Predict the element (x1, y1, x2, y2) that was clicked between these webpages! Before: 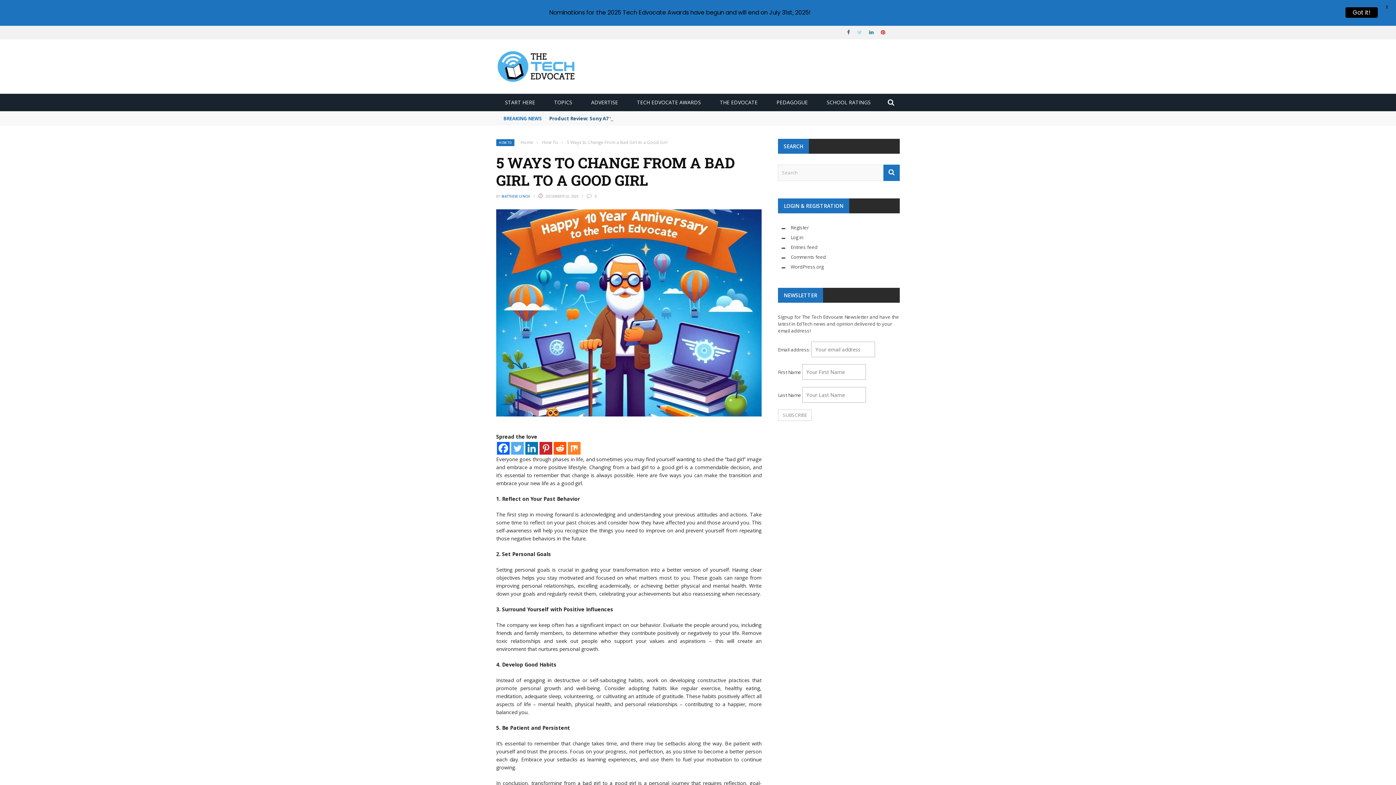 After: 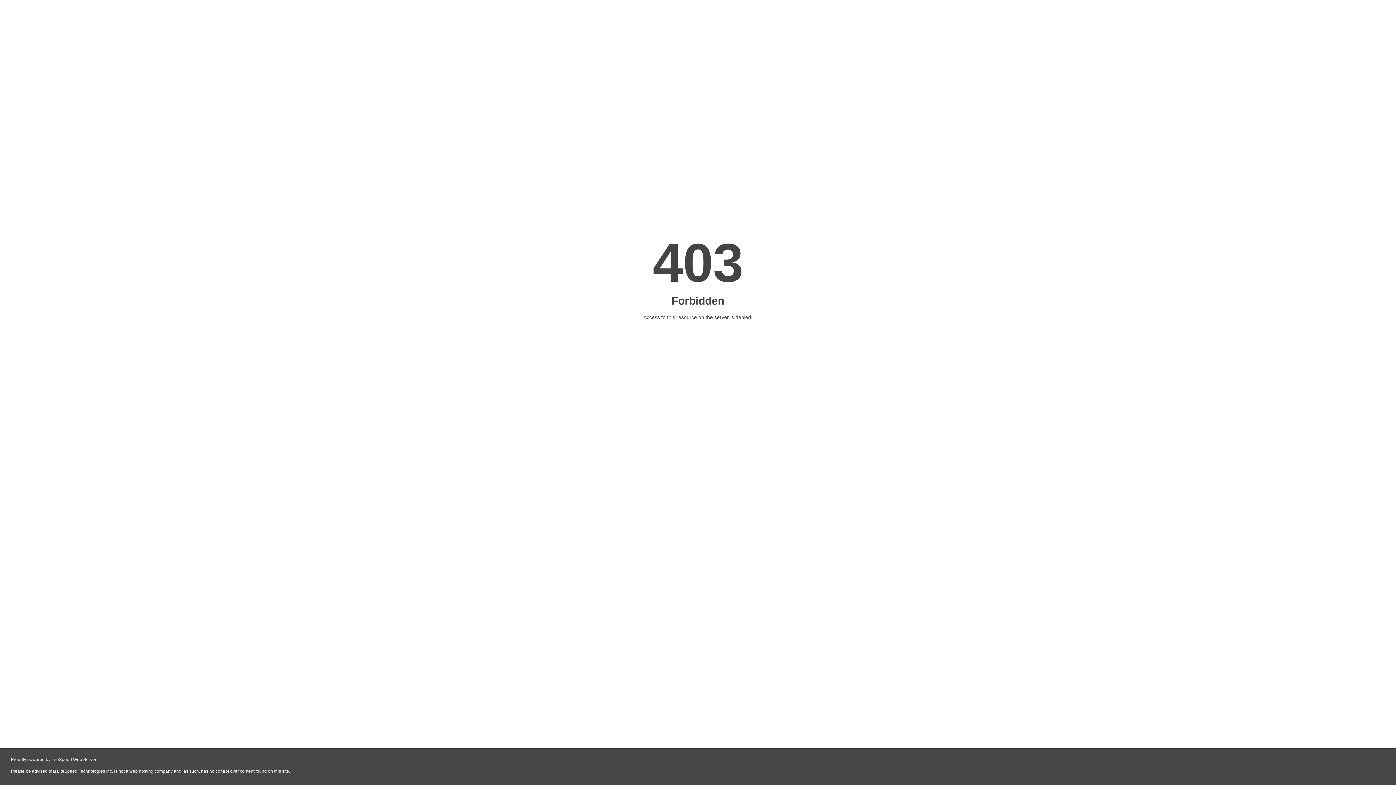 Action: bbox: (790, 224, 809, 230) label: Register